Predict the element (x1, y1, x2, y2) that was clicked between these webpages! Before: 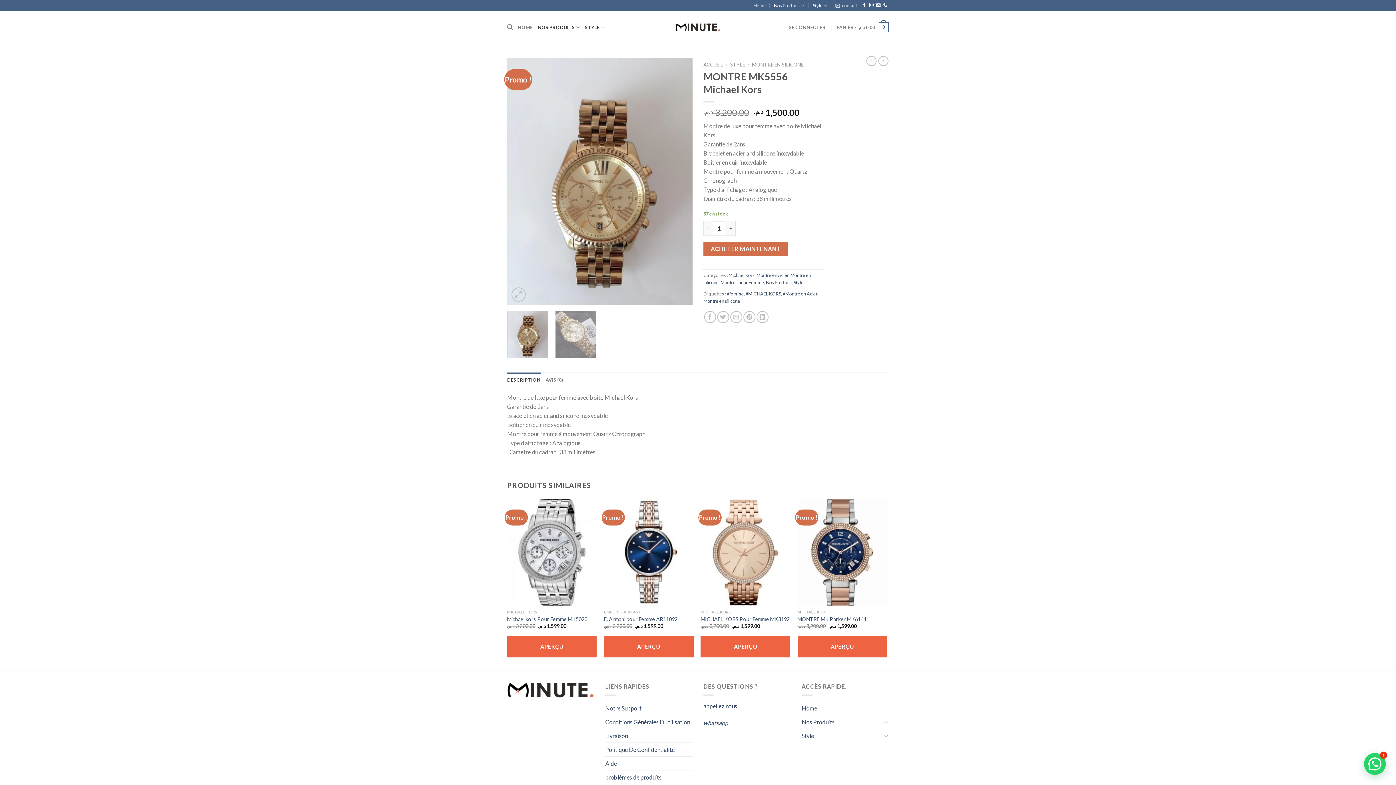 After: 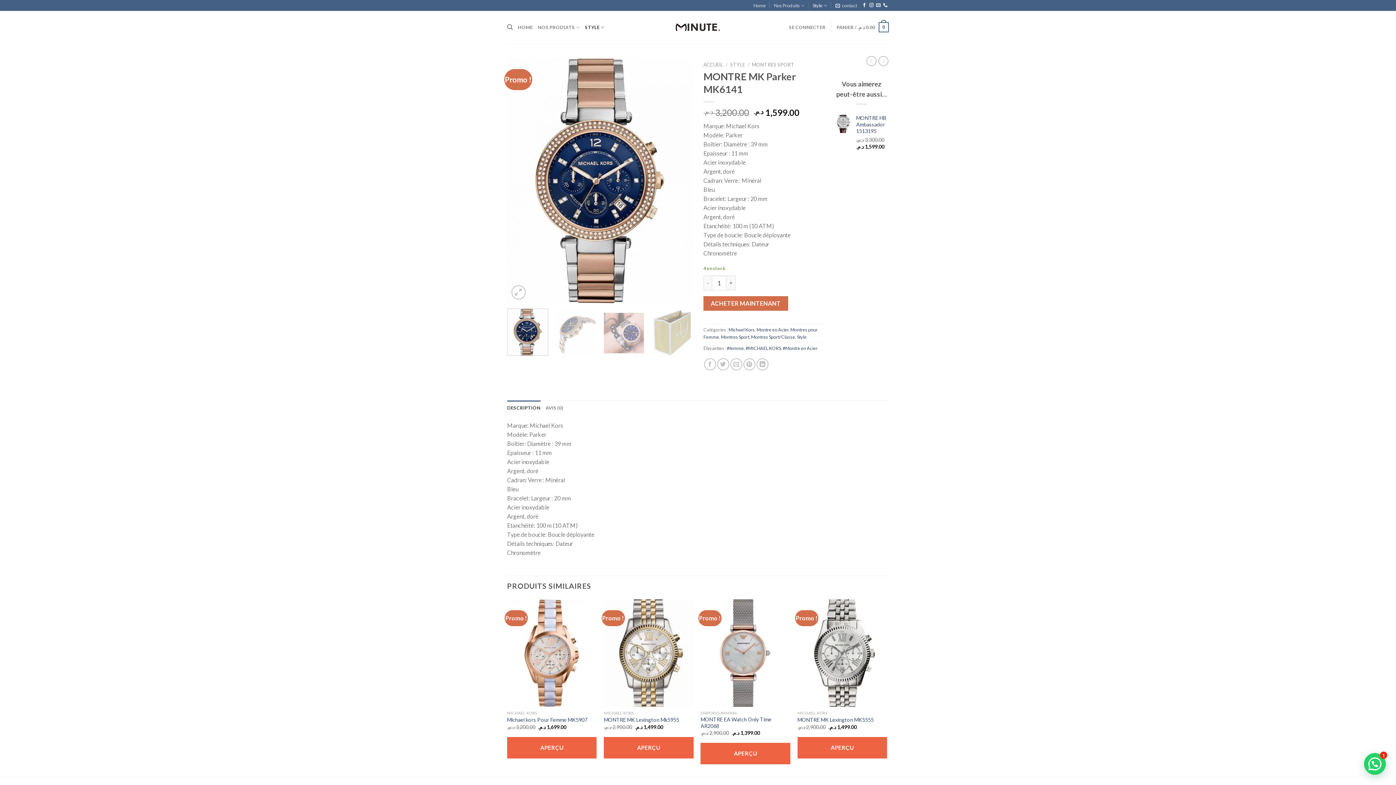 Action: bbox: (797, 498, 887, 606) label: MONTRE MK Parker MK6141